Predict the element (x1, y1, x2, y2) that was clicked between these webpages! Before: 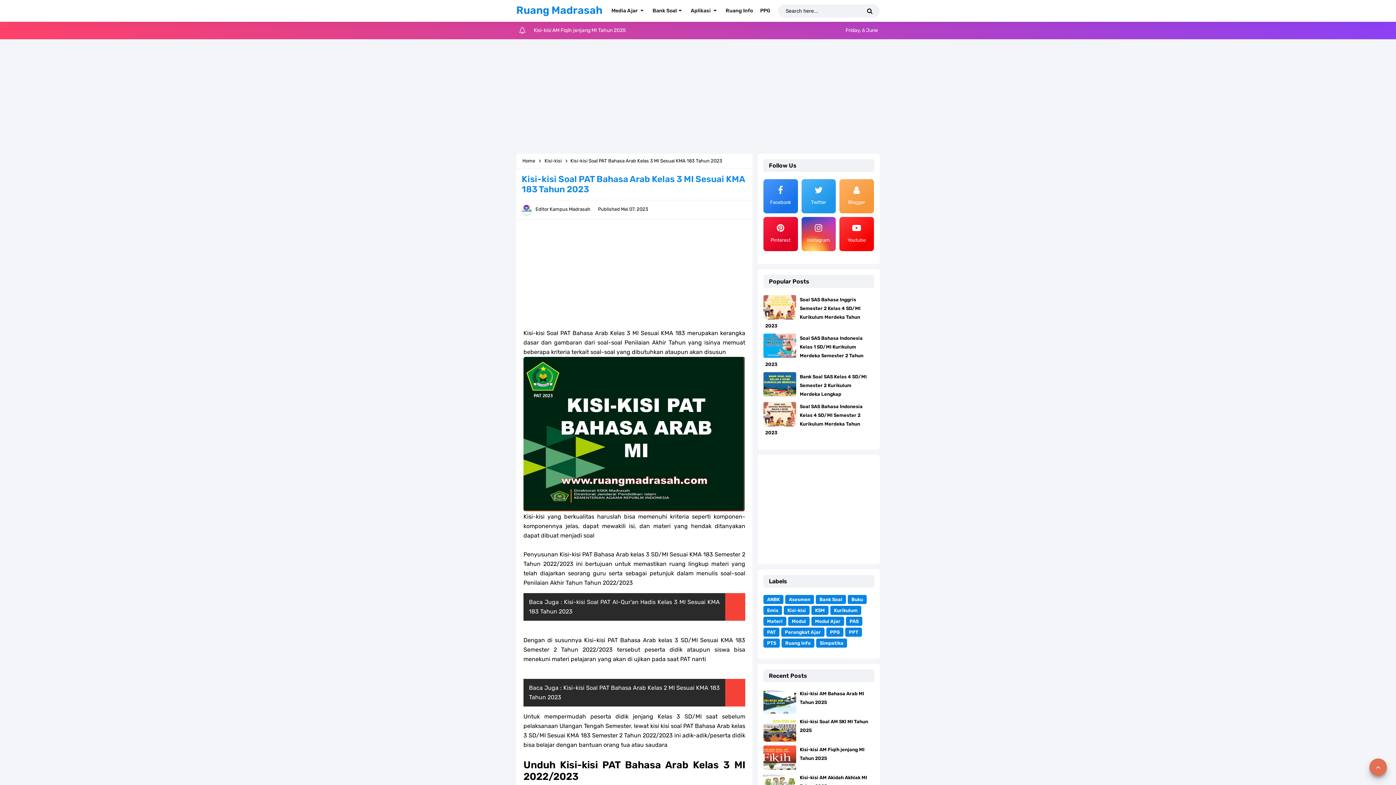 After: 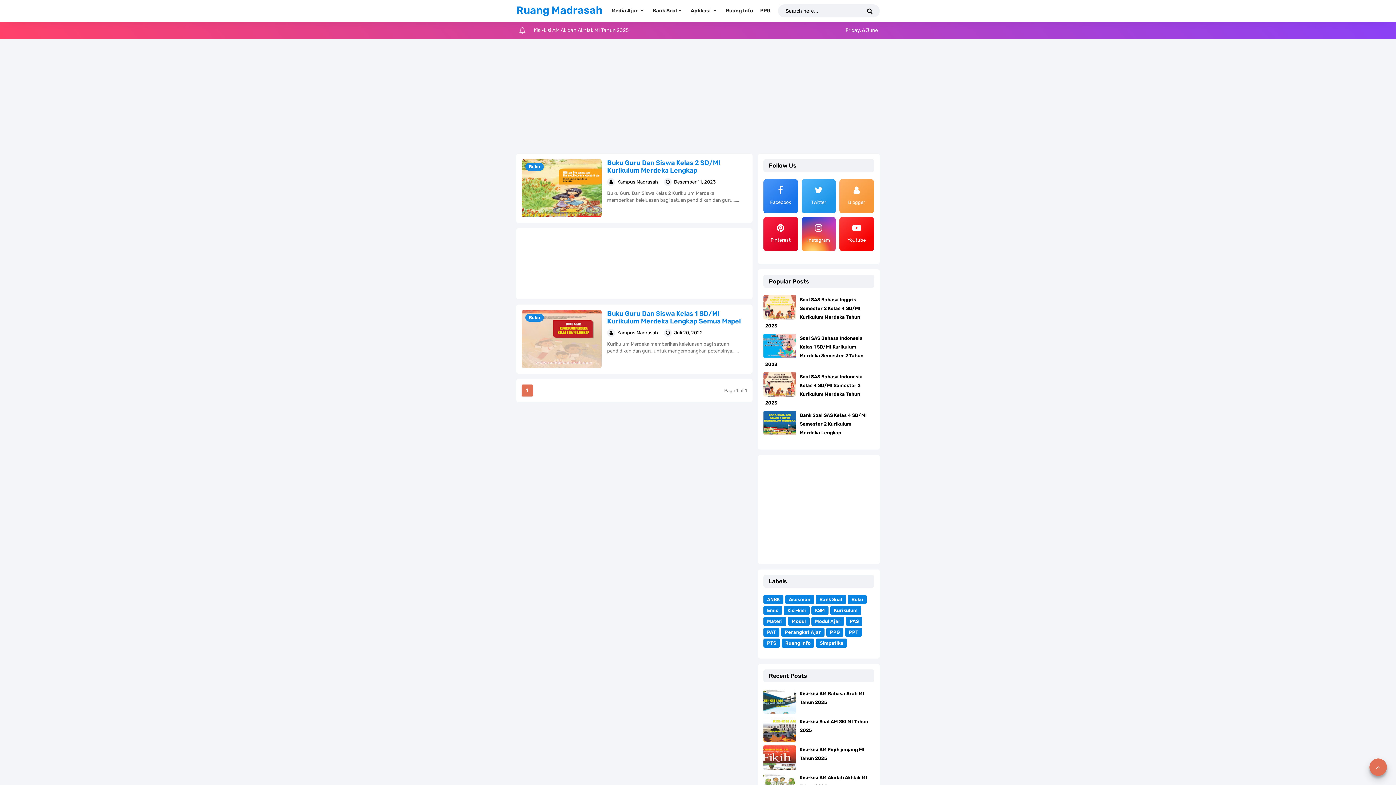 Action: bbox: (848, 595, 866, 604) label: Buku